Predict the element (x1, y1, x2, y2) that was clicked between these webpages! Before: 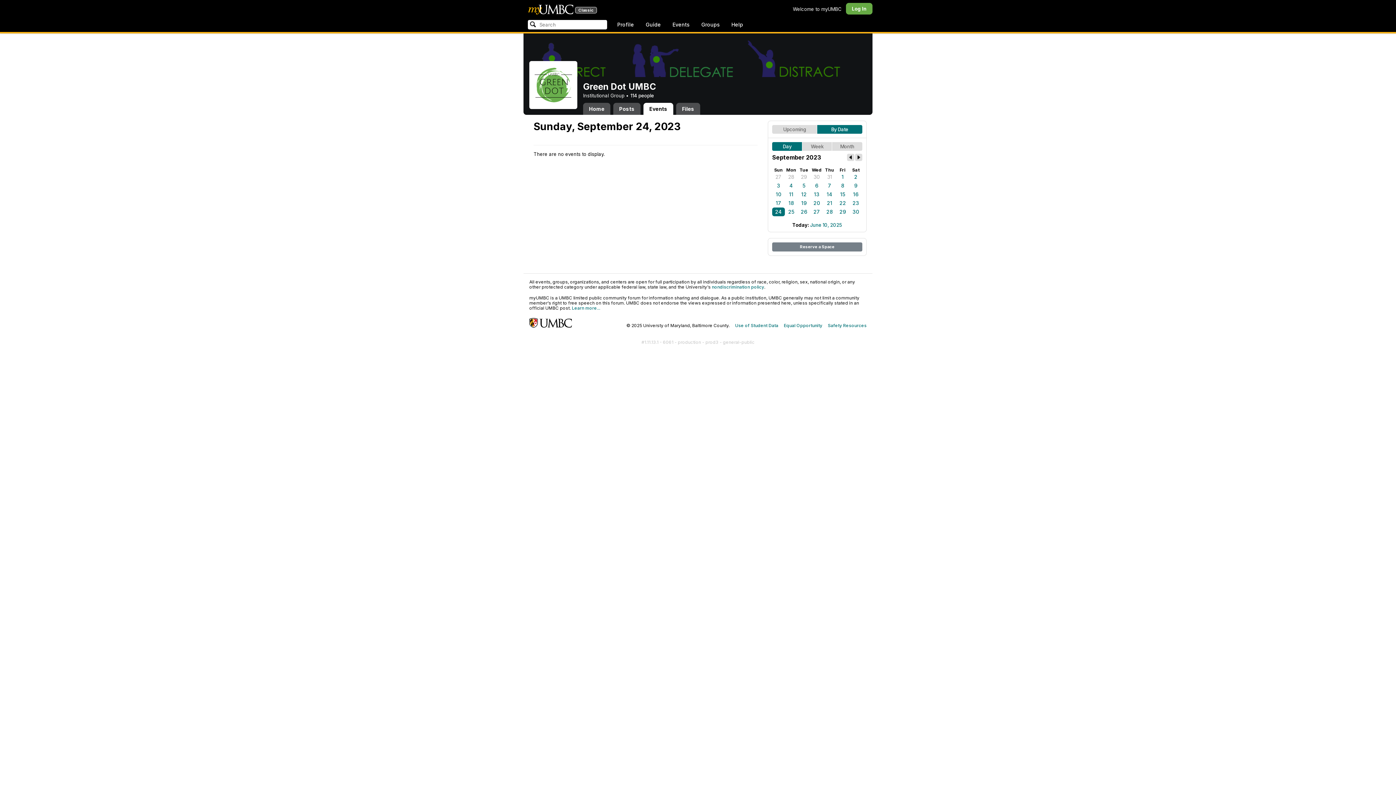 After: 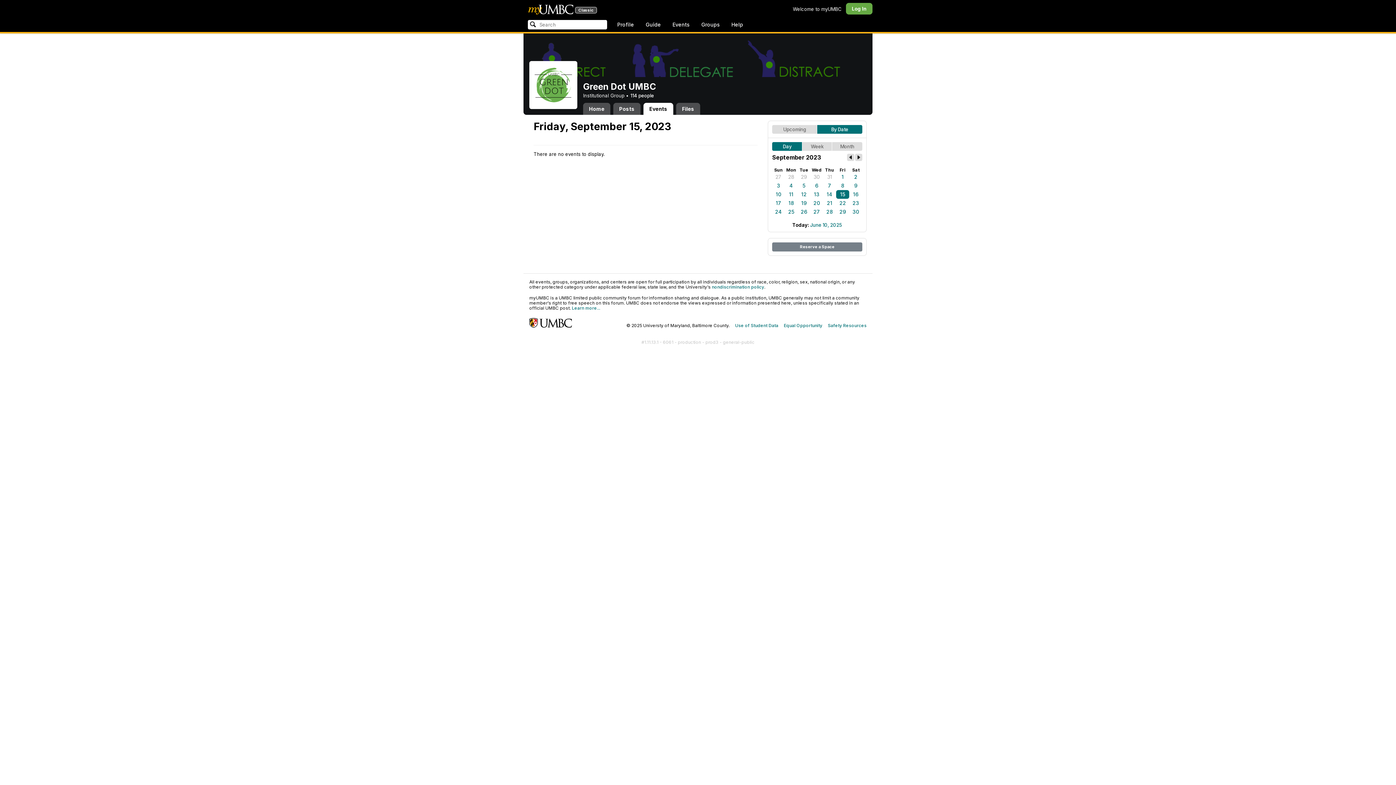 Action: bbox: (836, 190, 849, 198) label: 15